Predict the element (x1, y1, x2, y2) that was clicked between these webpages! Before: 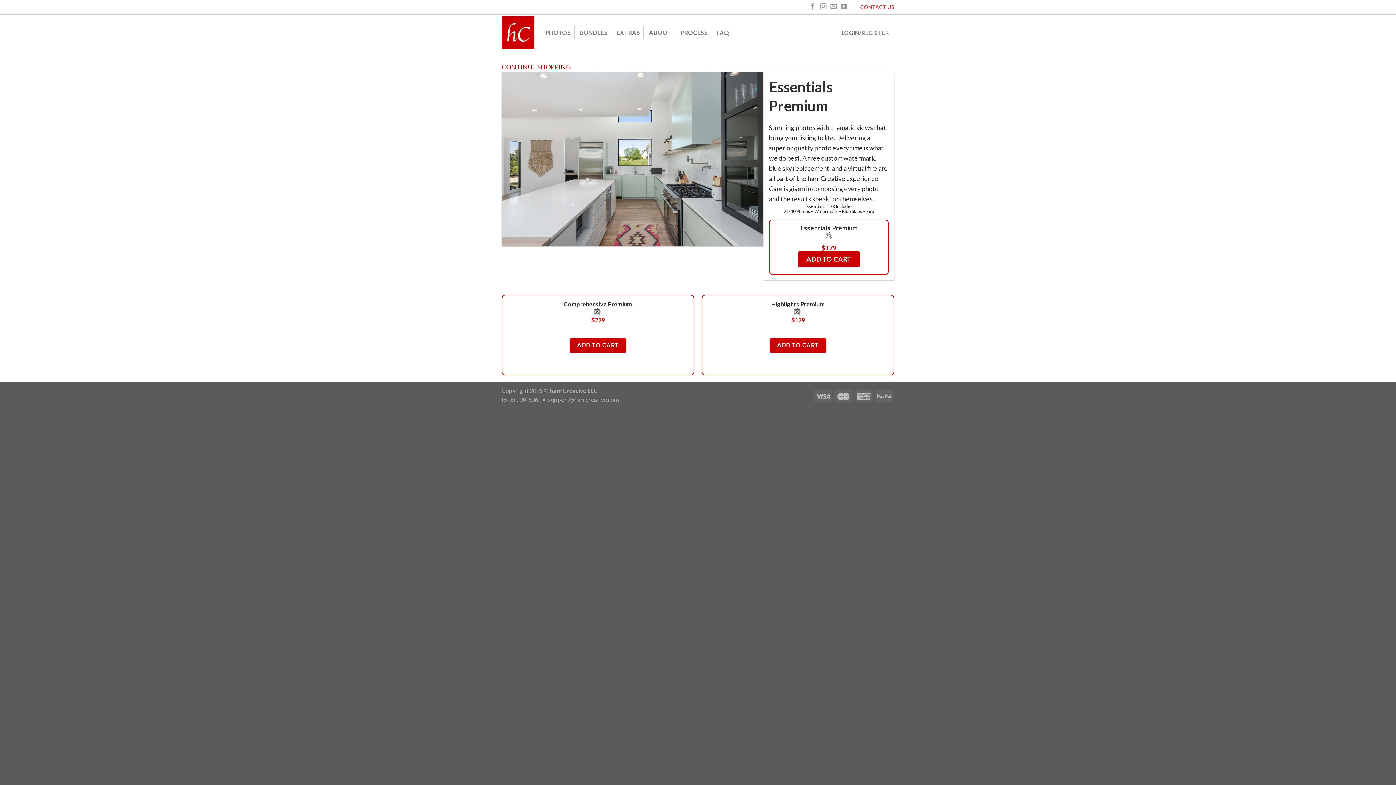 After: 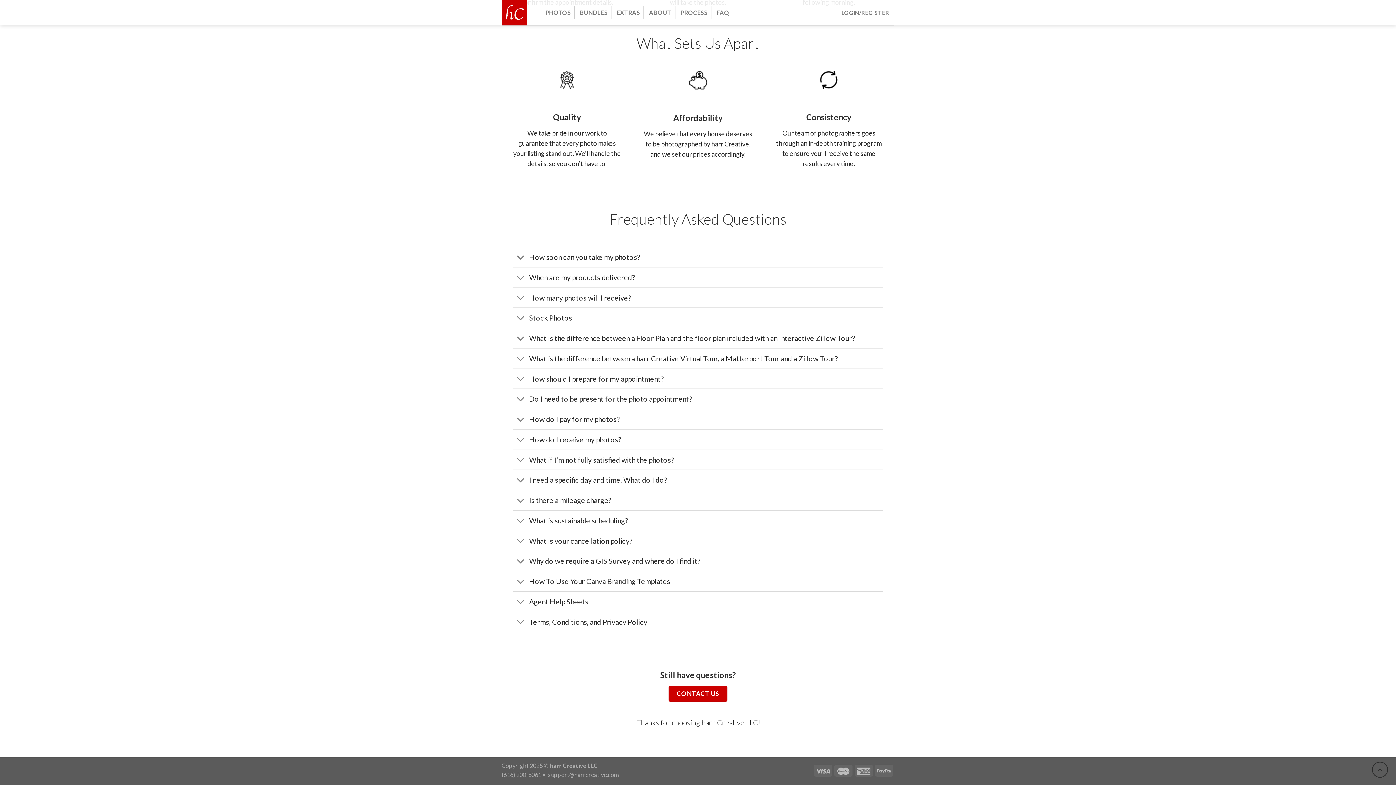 Action: label: FAQ bbox: (716, 26, 729, 39)